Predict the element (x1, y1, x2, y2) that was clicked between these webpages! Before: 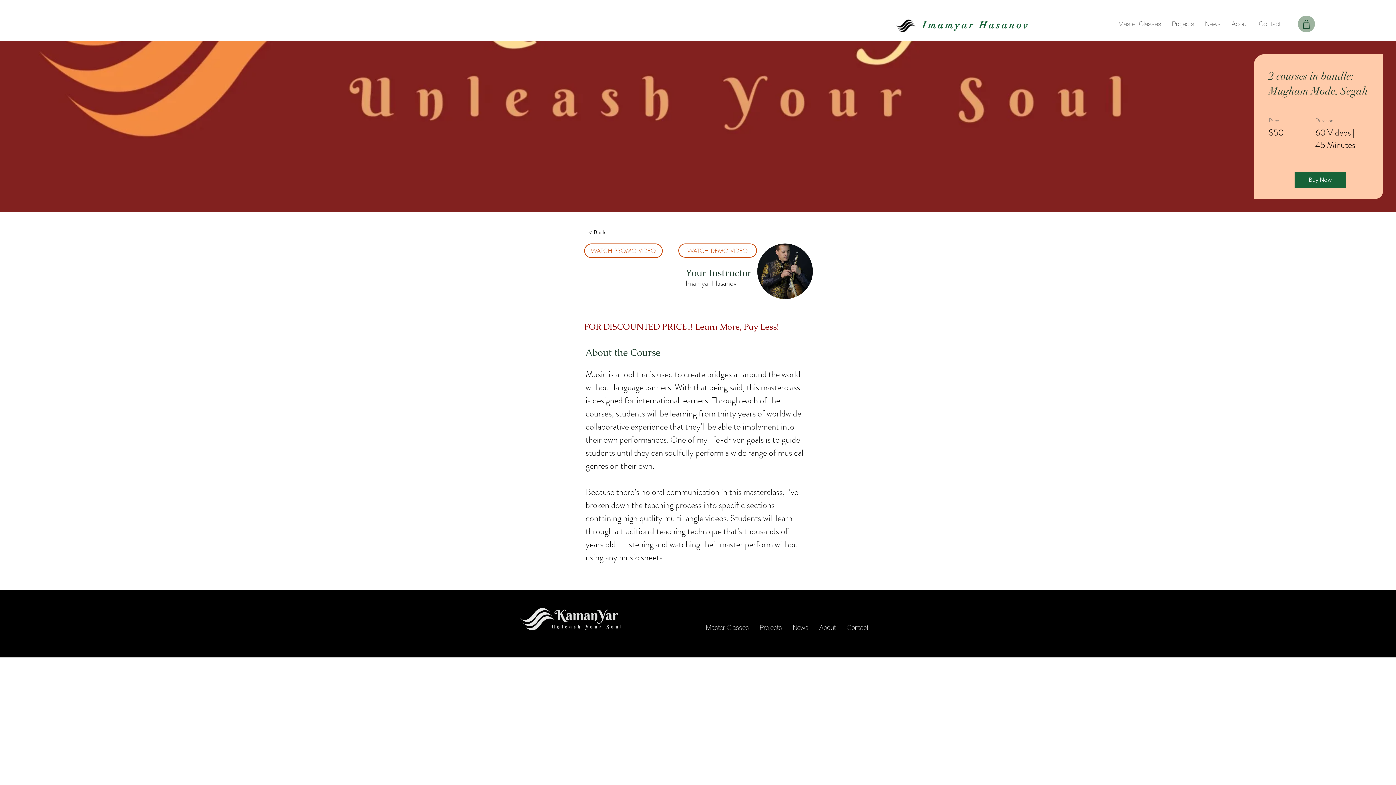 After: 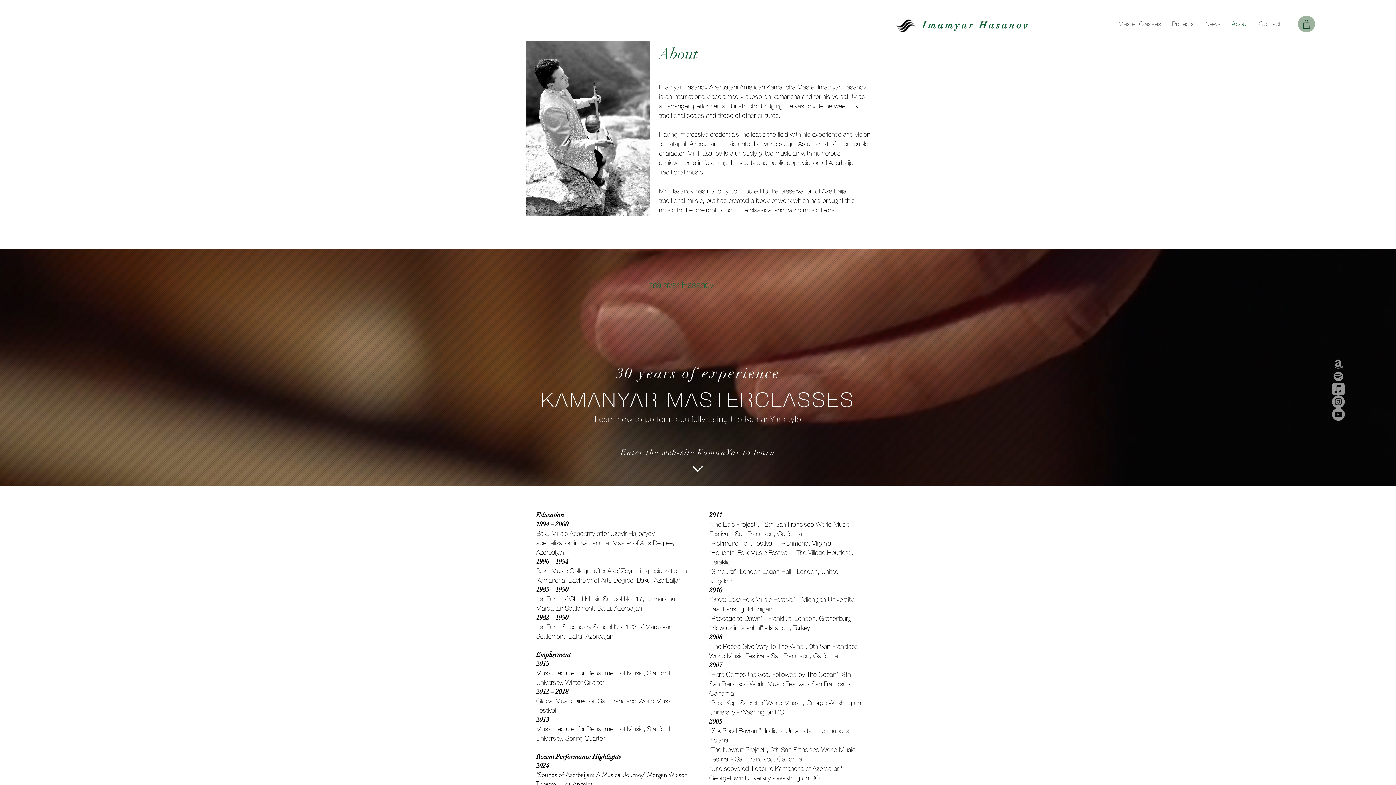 Action: bbox: (814, 620, 841, 634) label: About